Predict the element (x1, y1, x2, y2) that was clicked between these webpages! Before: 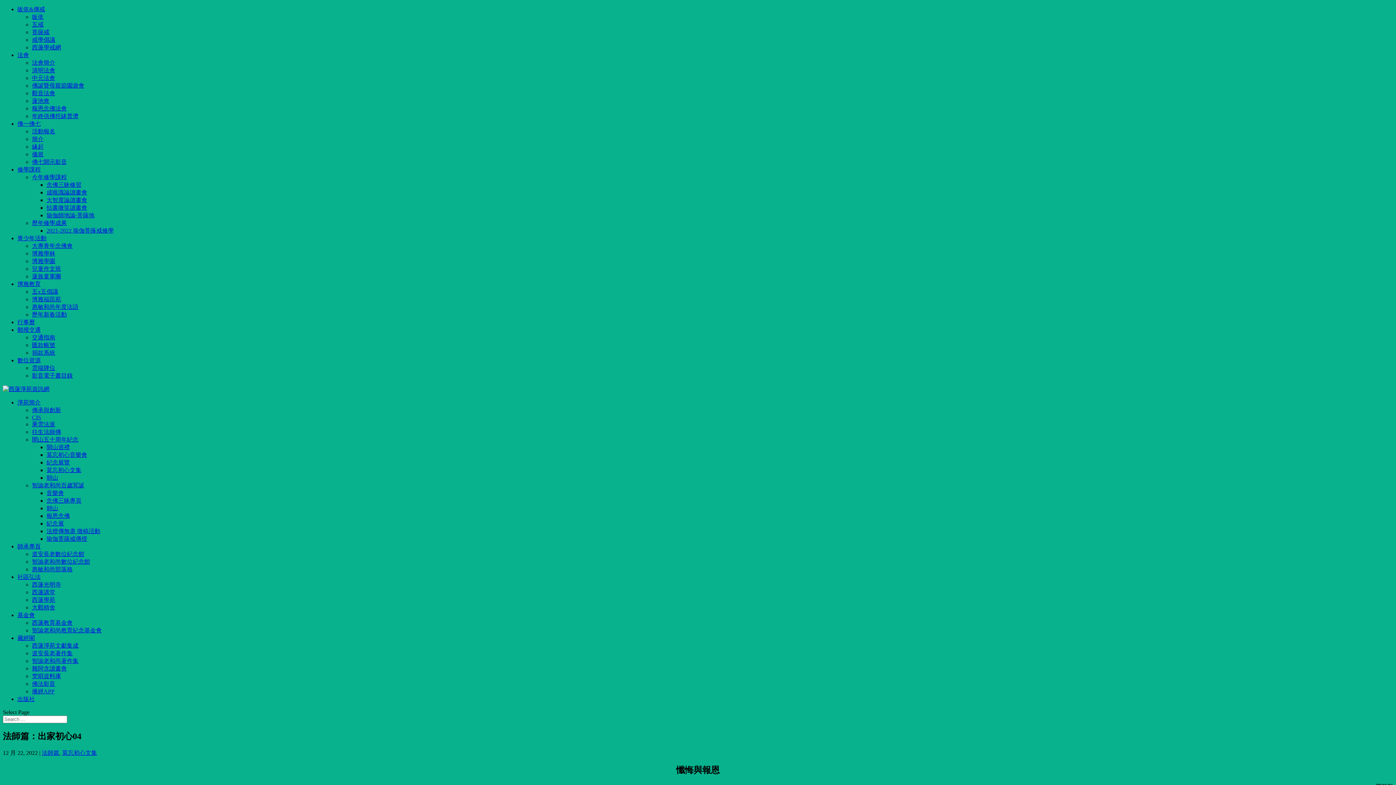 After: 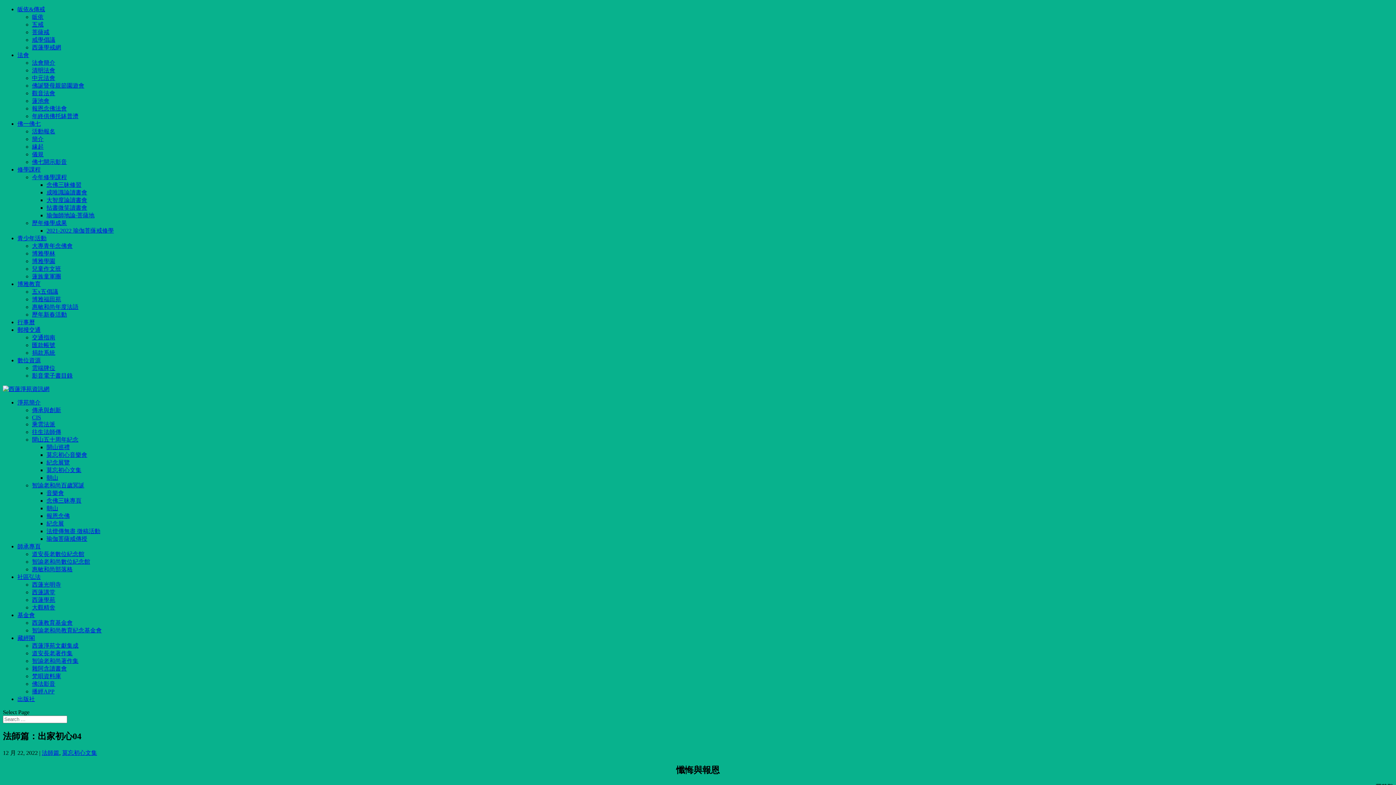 Action: bbox: (32, 604, 55, 610) label: 大觀精舍